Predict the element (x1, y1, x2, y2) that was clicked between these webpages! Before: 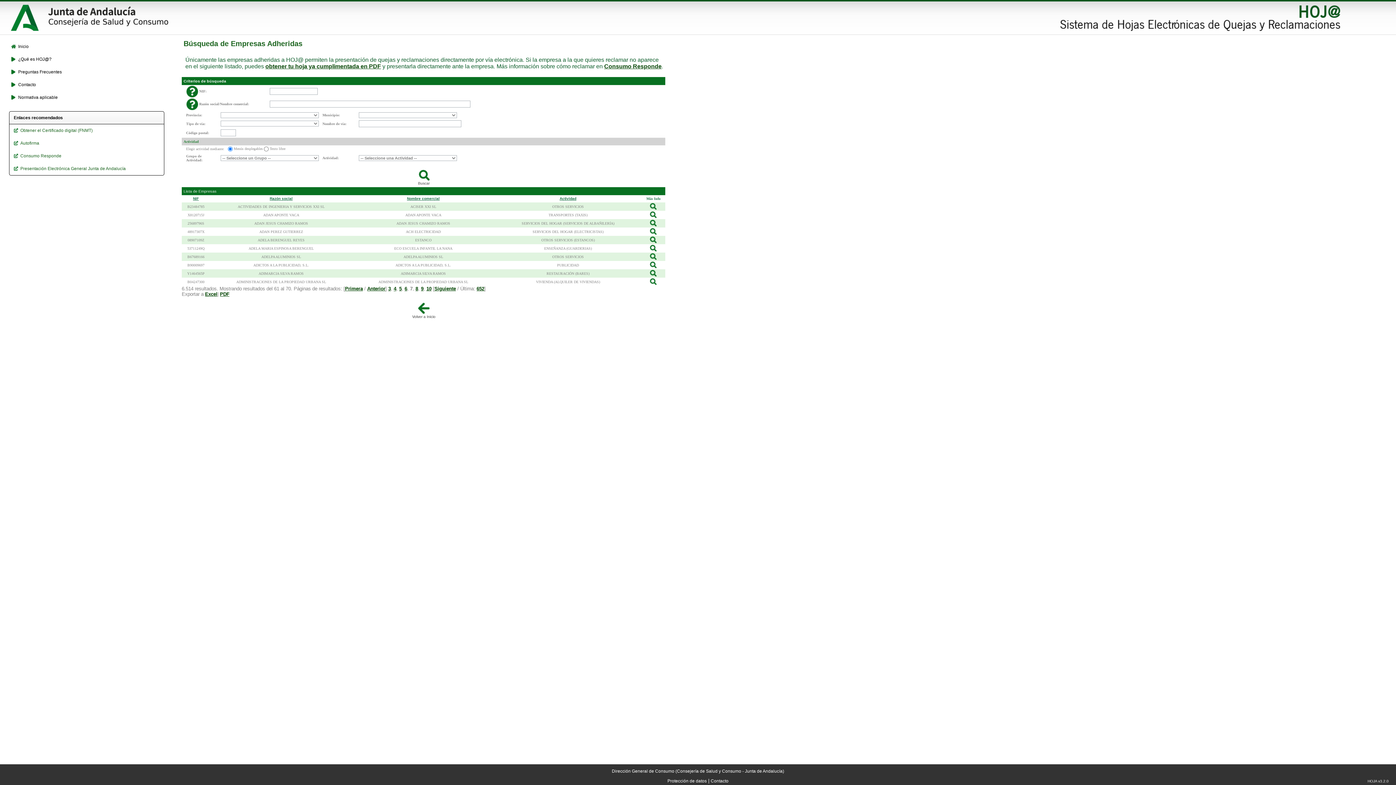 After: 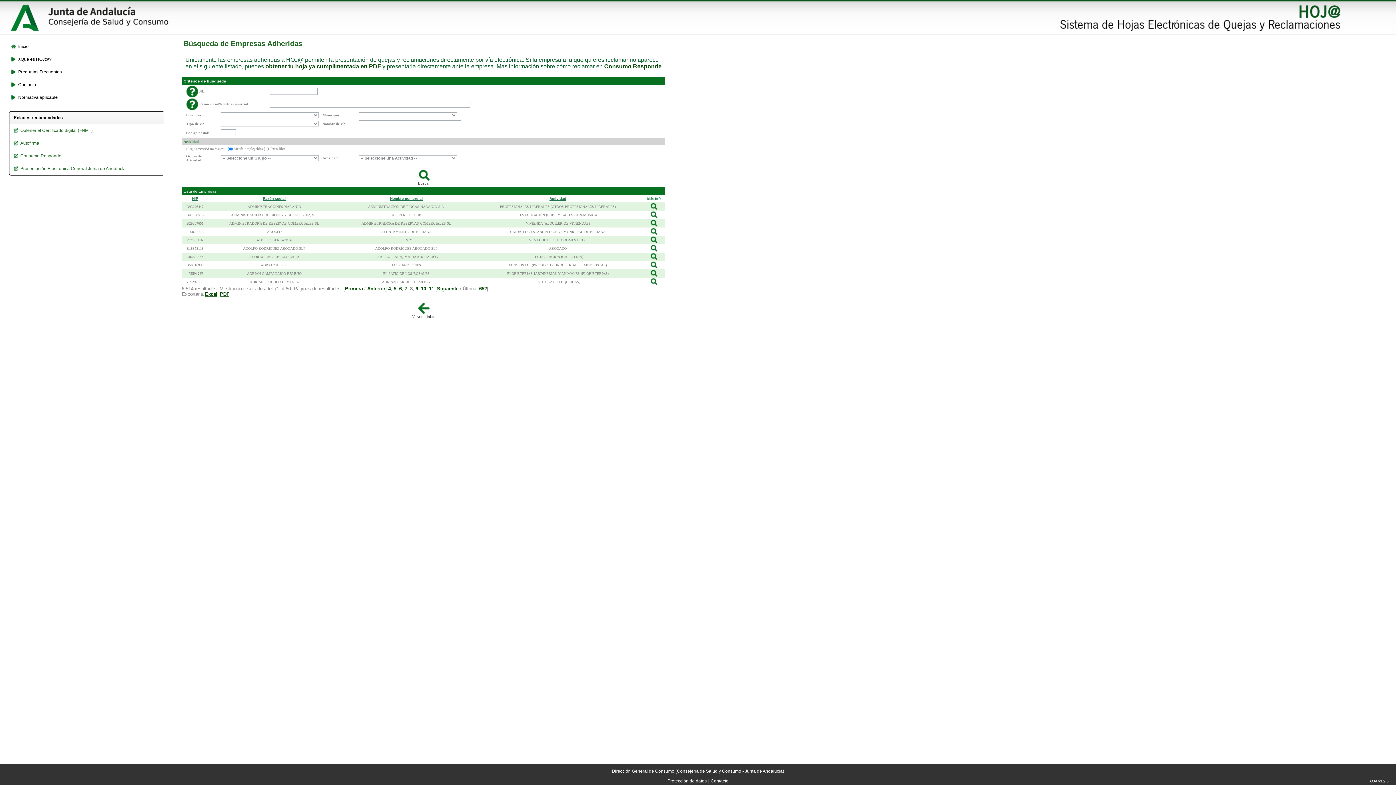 Action: bbox: (415, 286, 418, 291) label: 8